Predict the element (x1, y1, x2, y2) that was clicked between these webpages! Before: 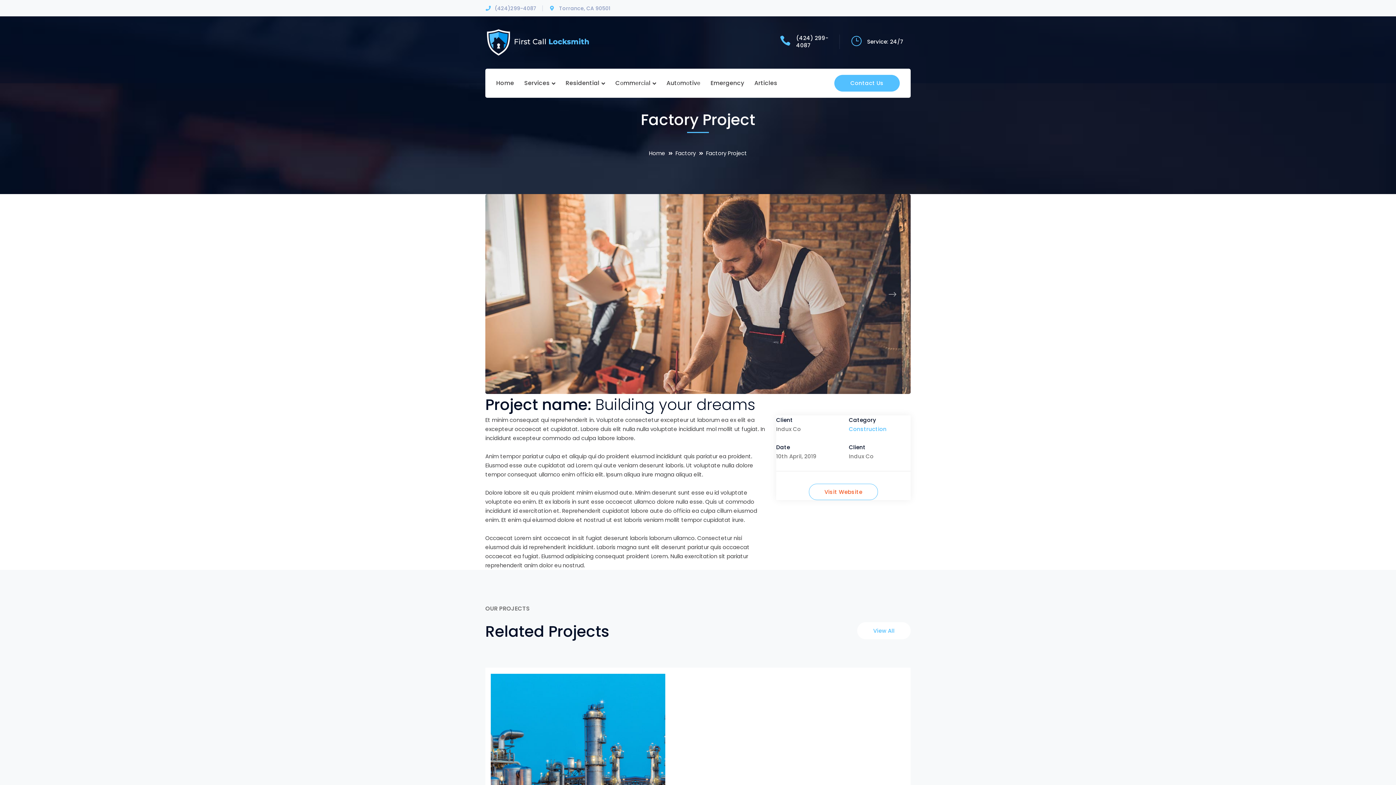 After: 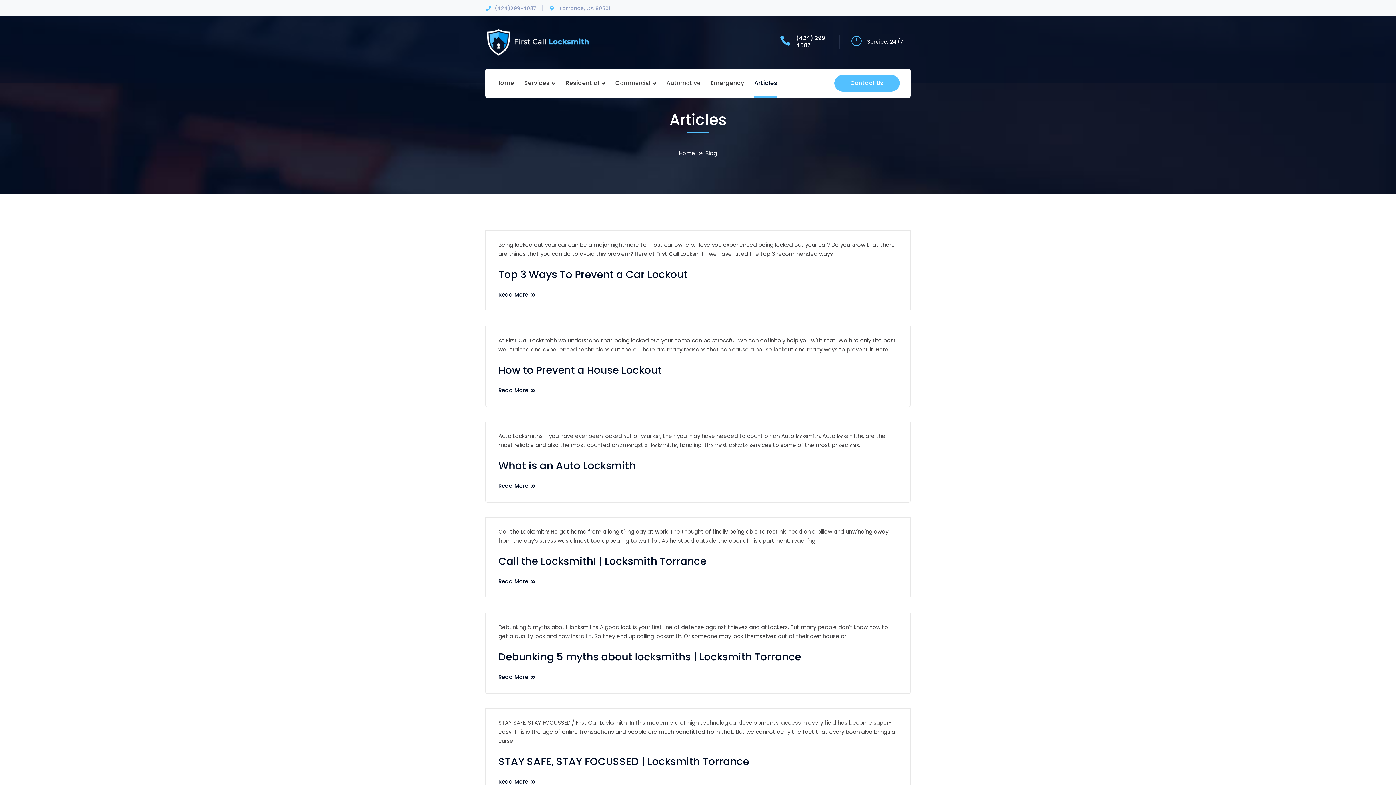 Action: label: Articles bbox: (754, 68, 777, 97)